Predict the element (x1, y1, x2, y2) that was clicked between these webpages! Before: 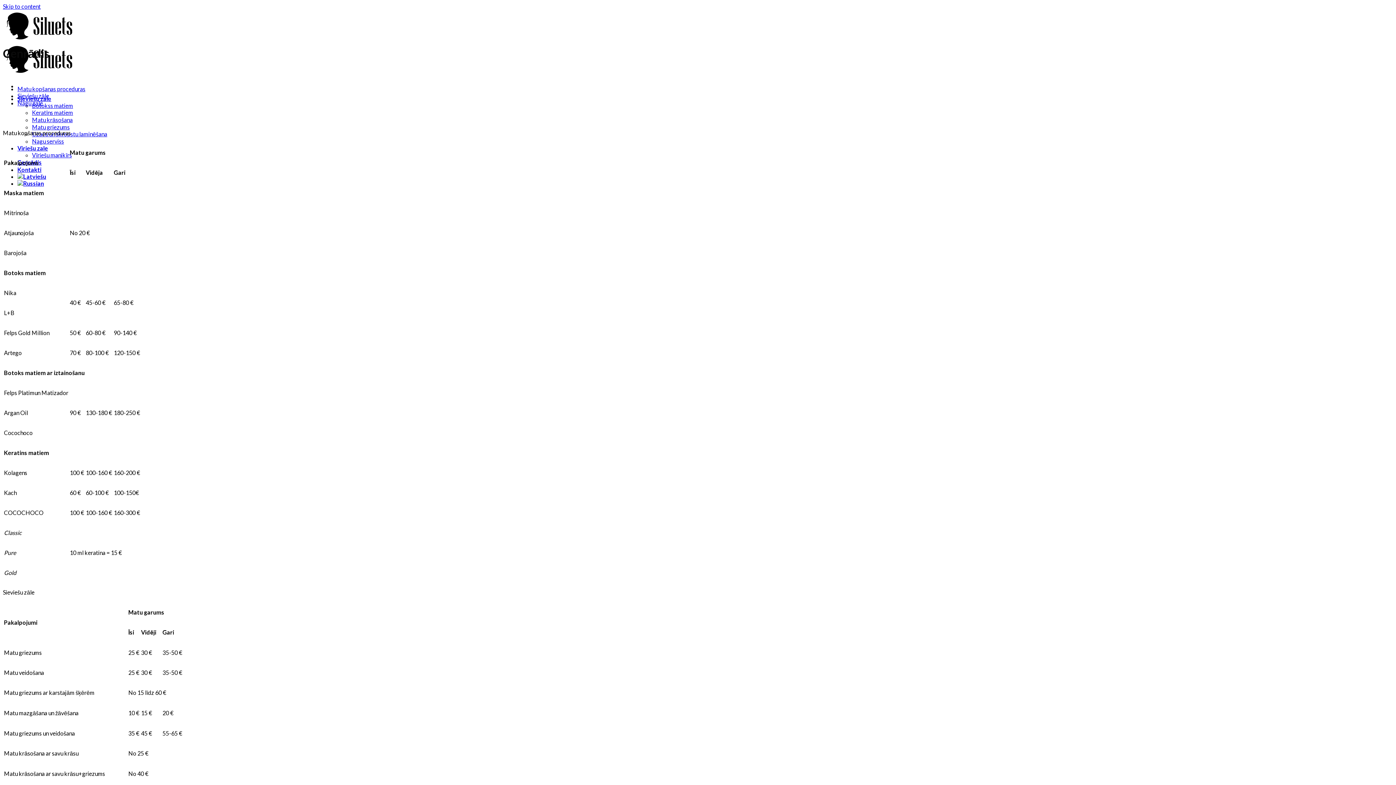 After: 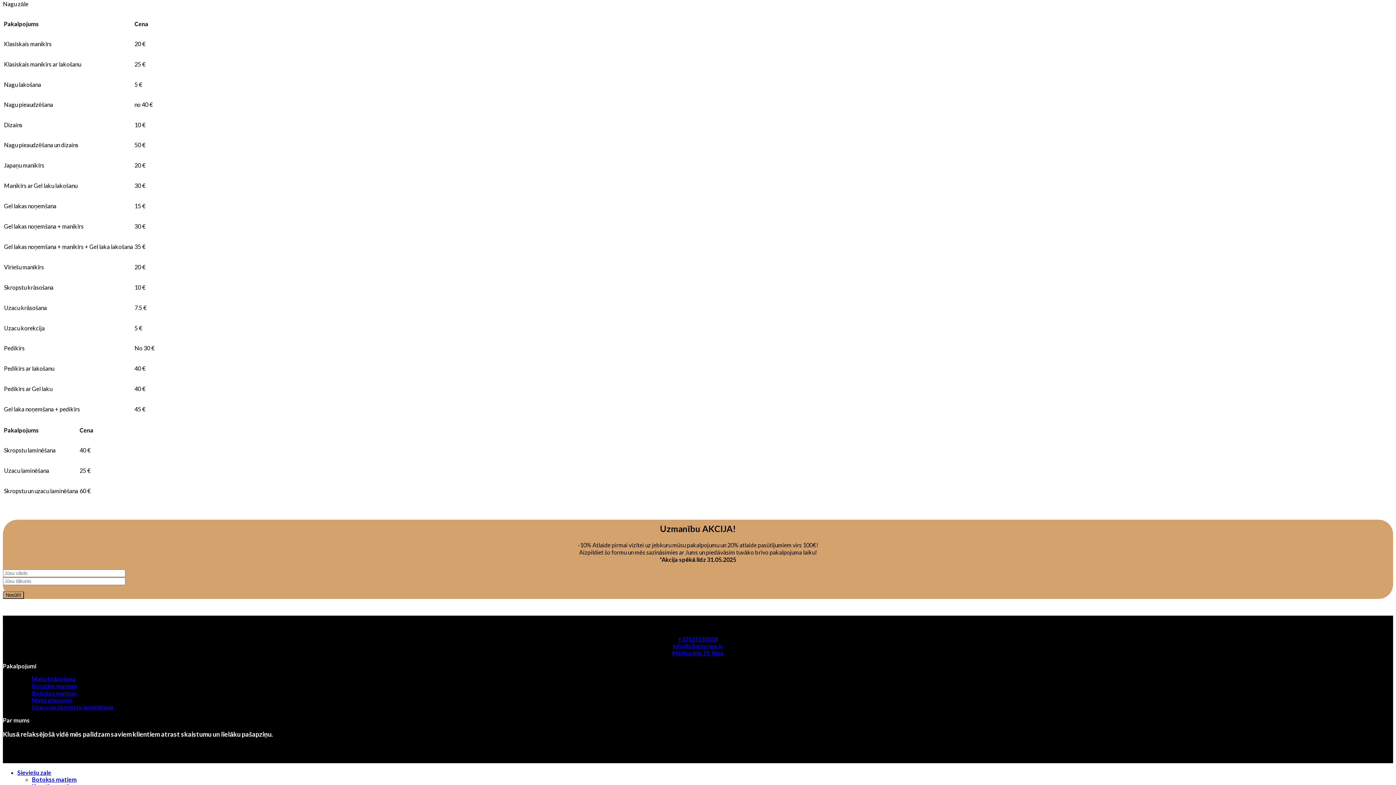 Action: bbox: (17, 99, 42, 106) label: Nagu zāle